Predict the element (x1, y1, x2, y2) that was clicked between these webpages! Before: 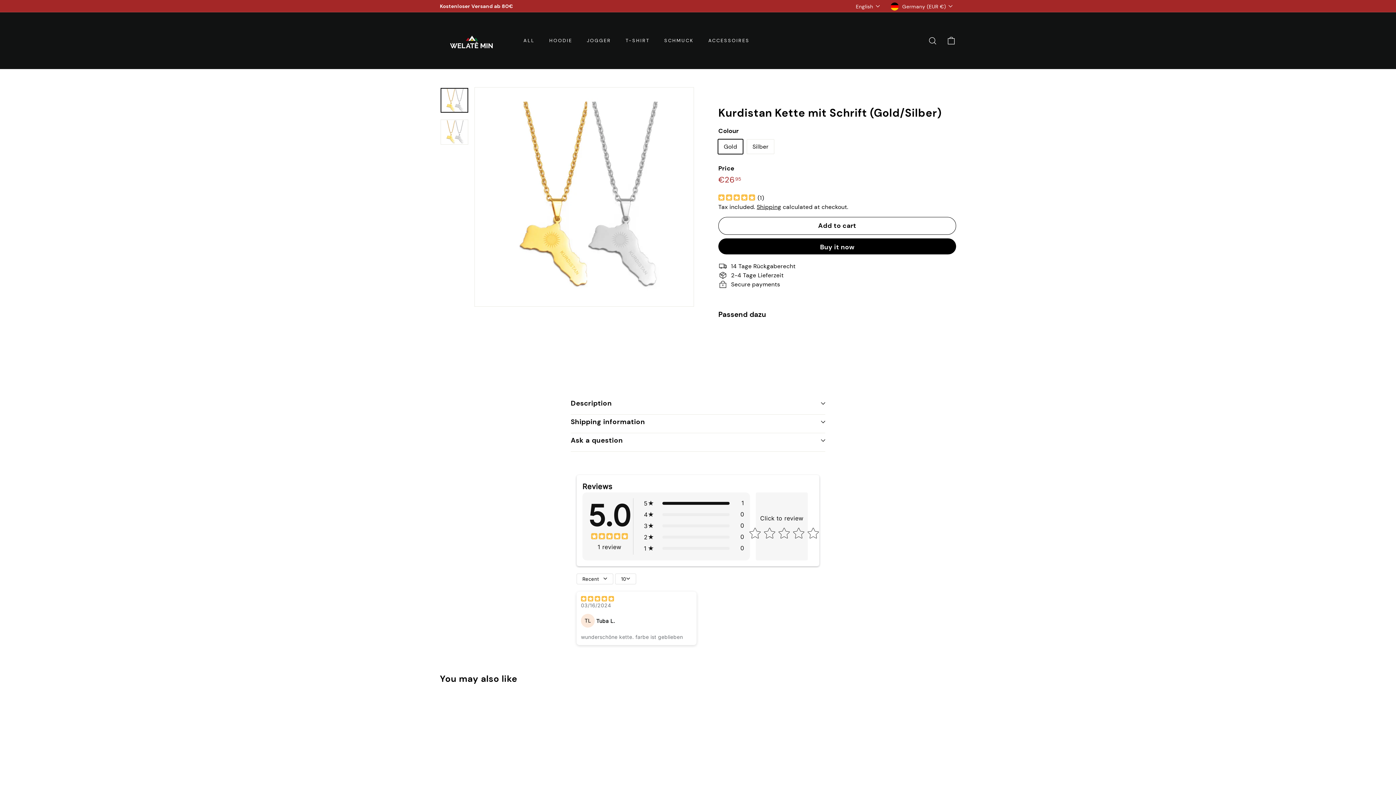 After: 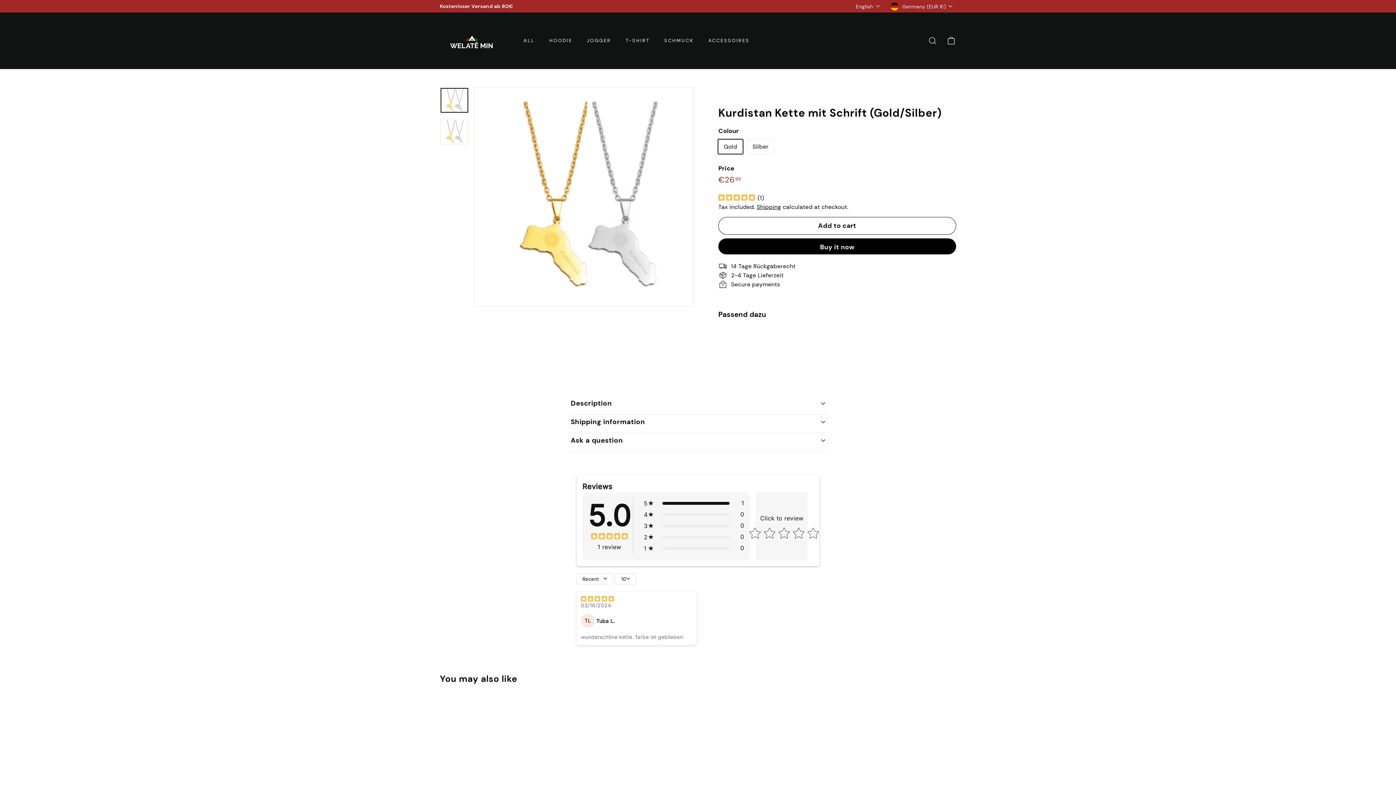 Action: bbox: (440, 88, 468, 112)